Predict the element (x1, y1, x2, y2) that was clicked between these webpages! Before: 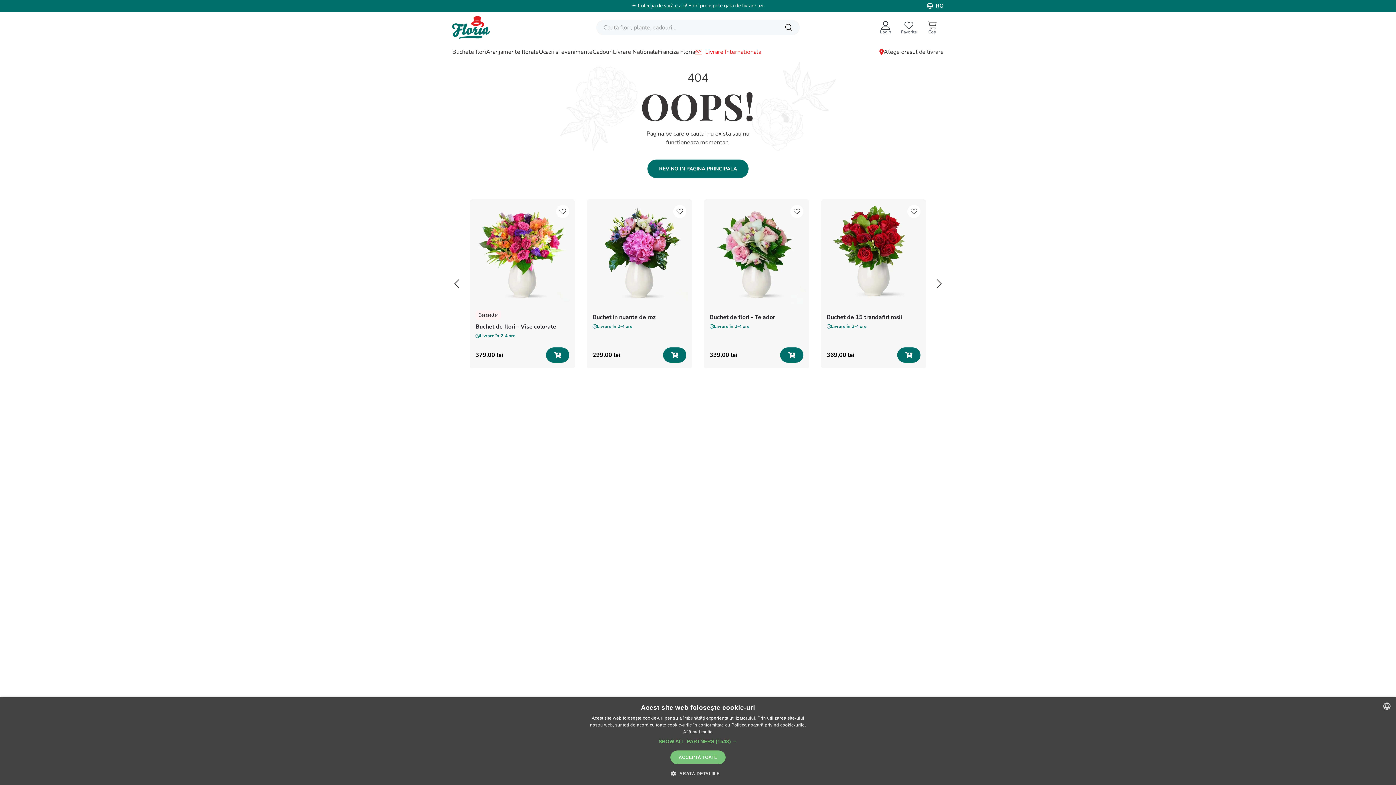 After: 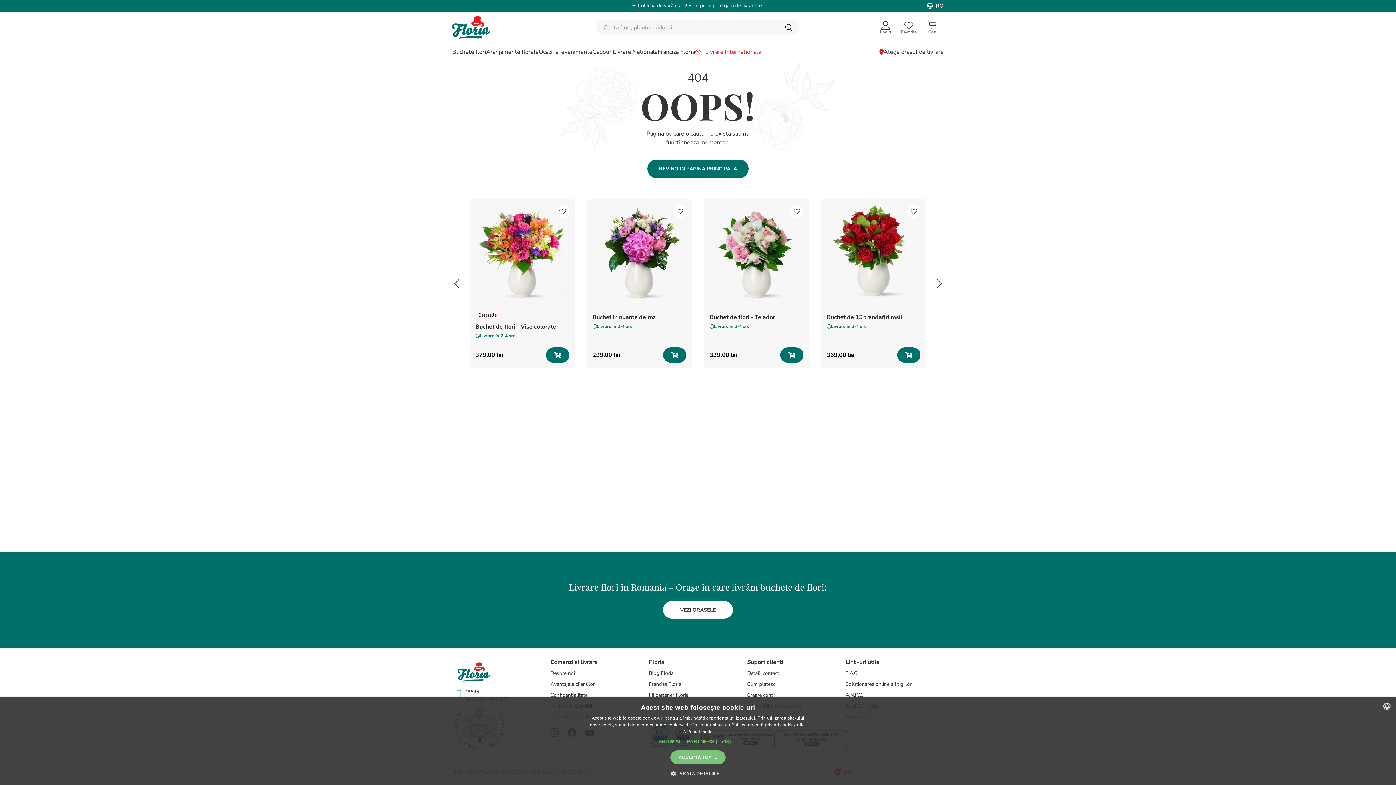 Action: bbox: (683, 729, 712, 734) label: Află mai multe, opens a new window